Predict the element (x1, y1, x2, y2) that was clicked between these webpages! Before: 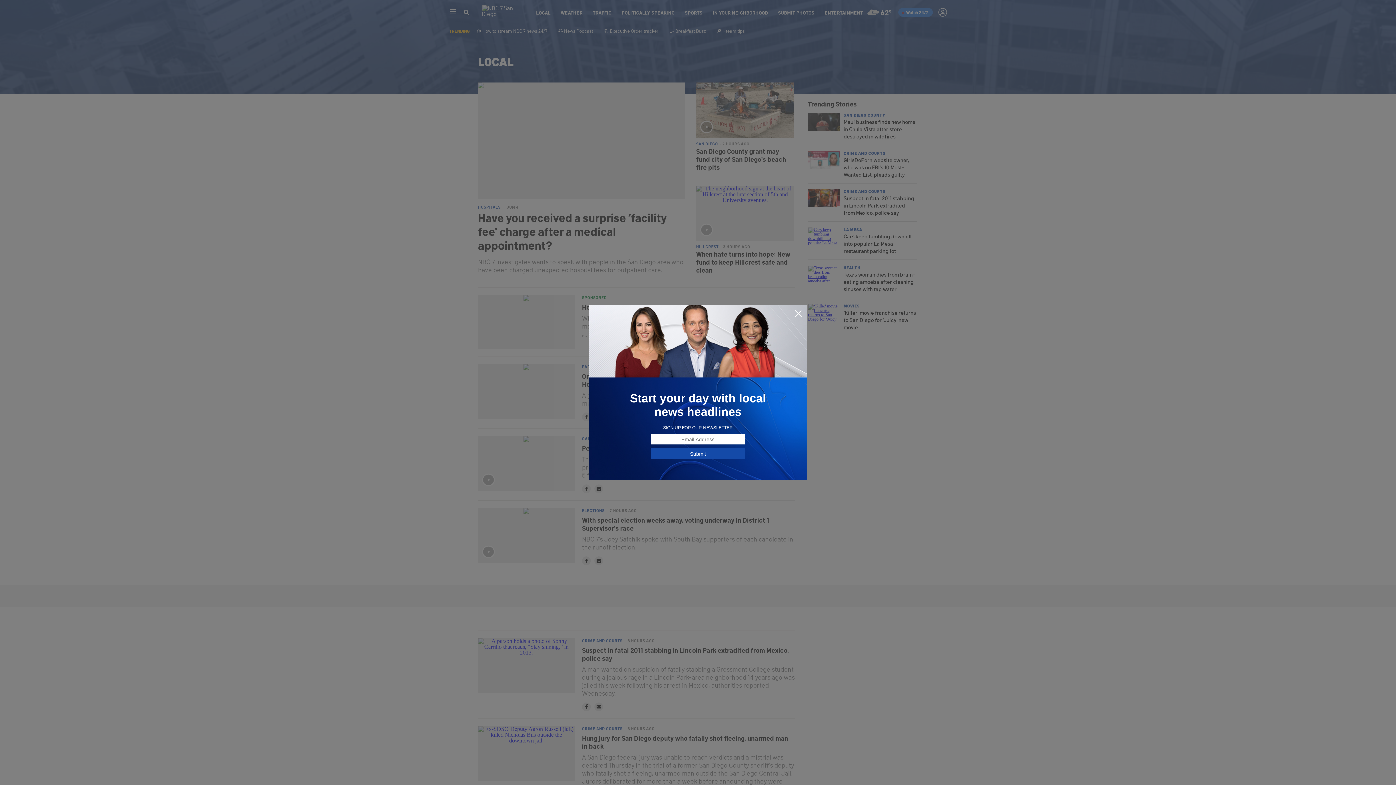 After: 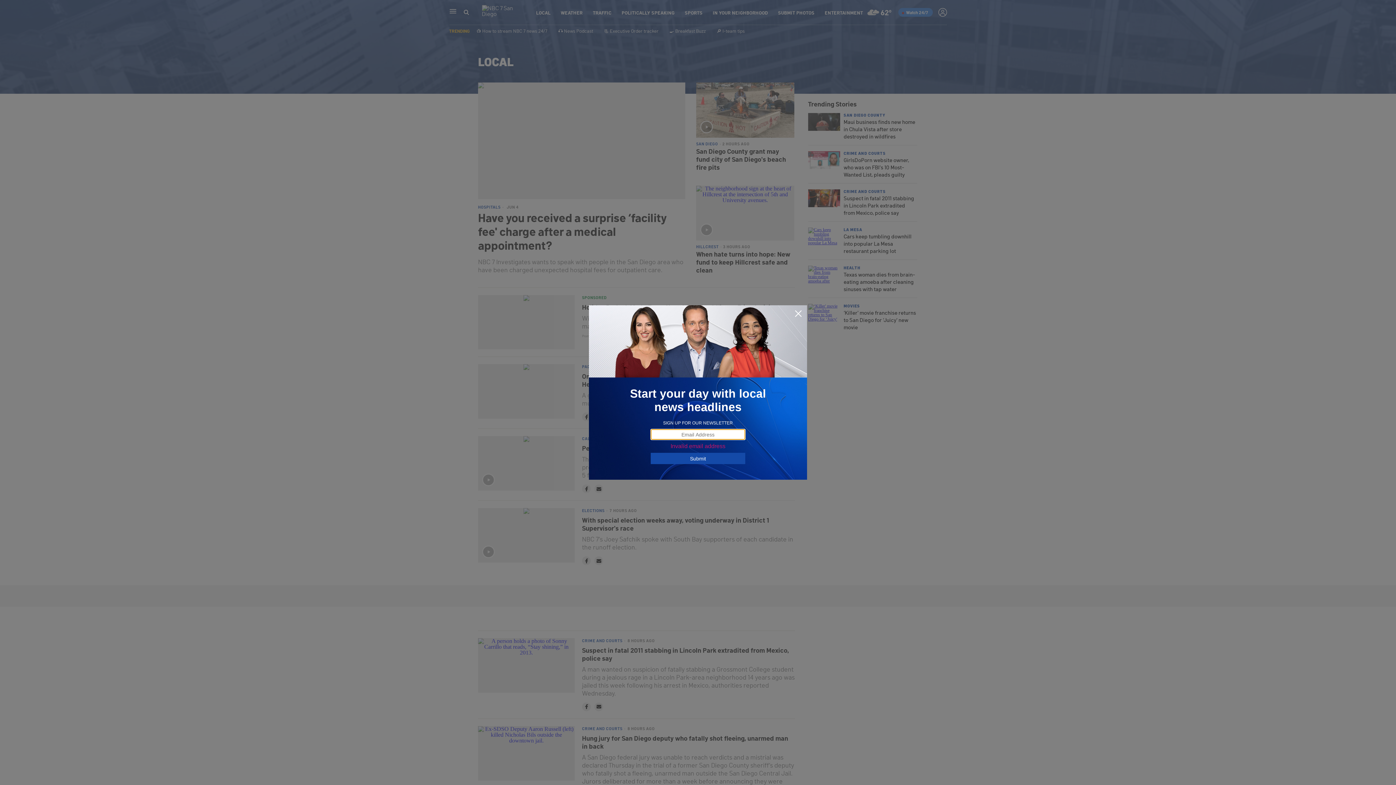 Action: label: Submit bbox: (650, 448, 745, 459)